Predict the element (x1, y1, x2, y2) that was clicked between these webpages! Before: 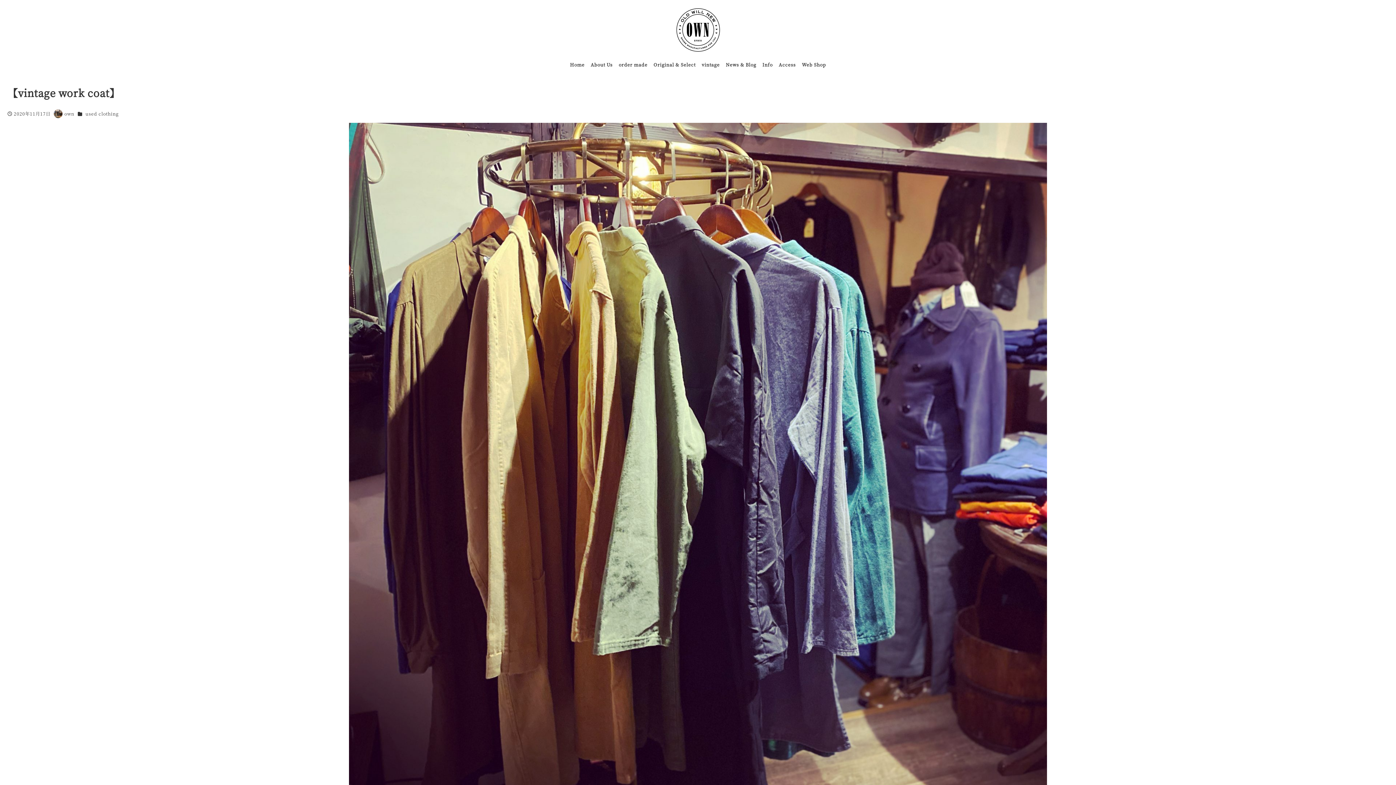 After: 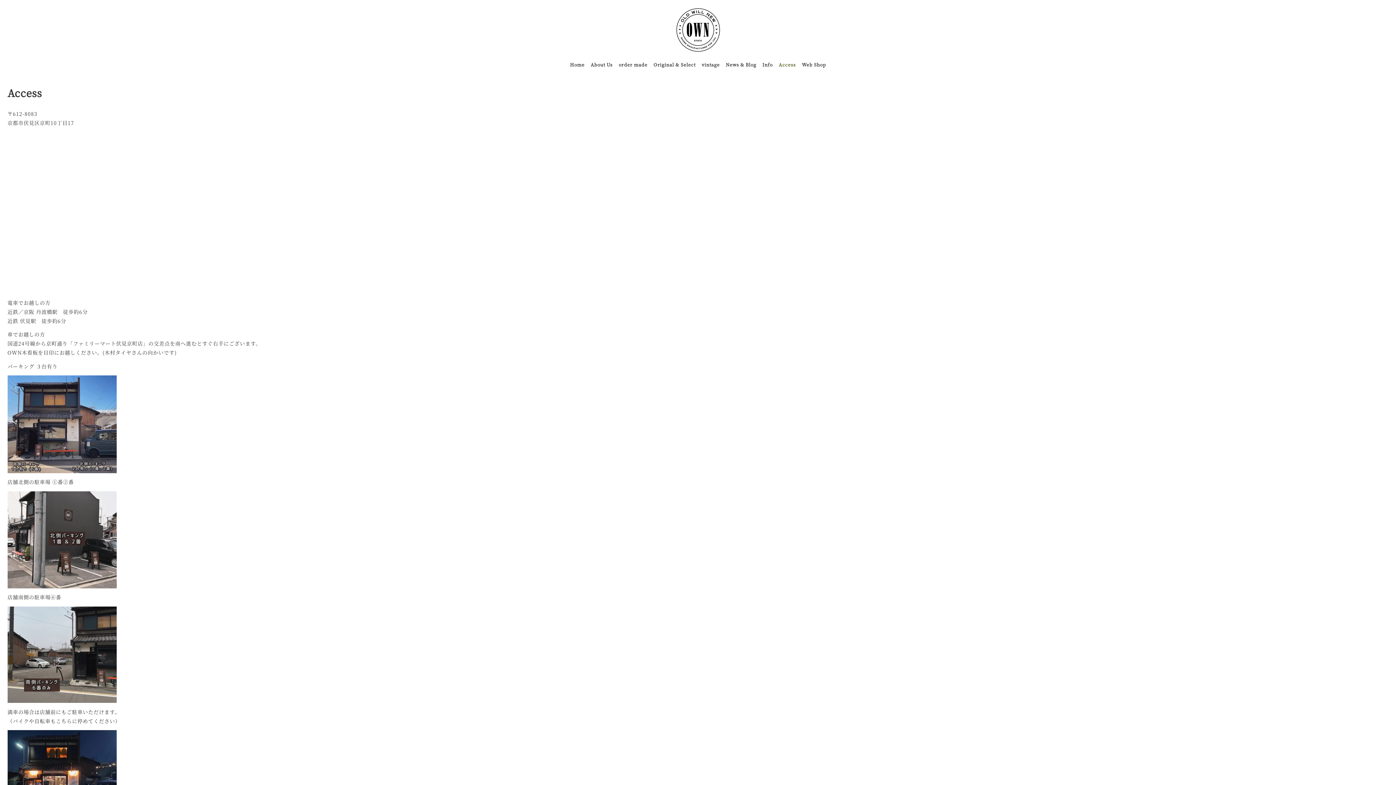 Action: bbox: (775, 57, 799, 71) label: Access